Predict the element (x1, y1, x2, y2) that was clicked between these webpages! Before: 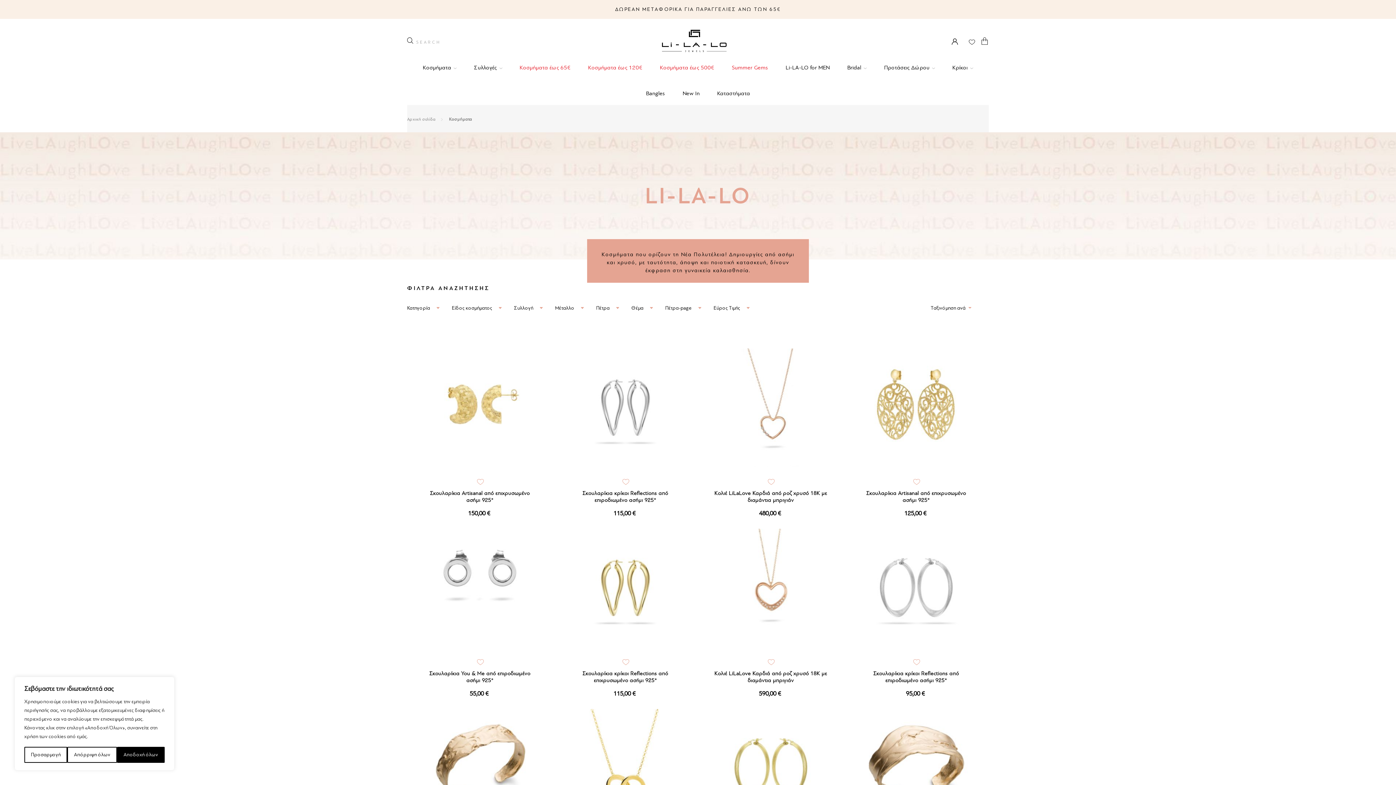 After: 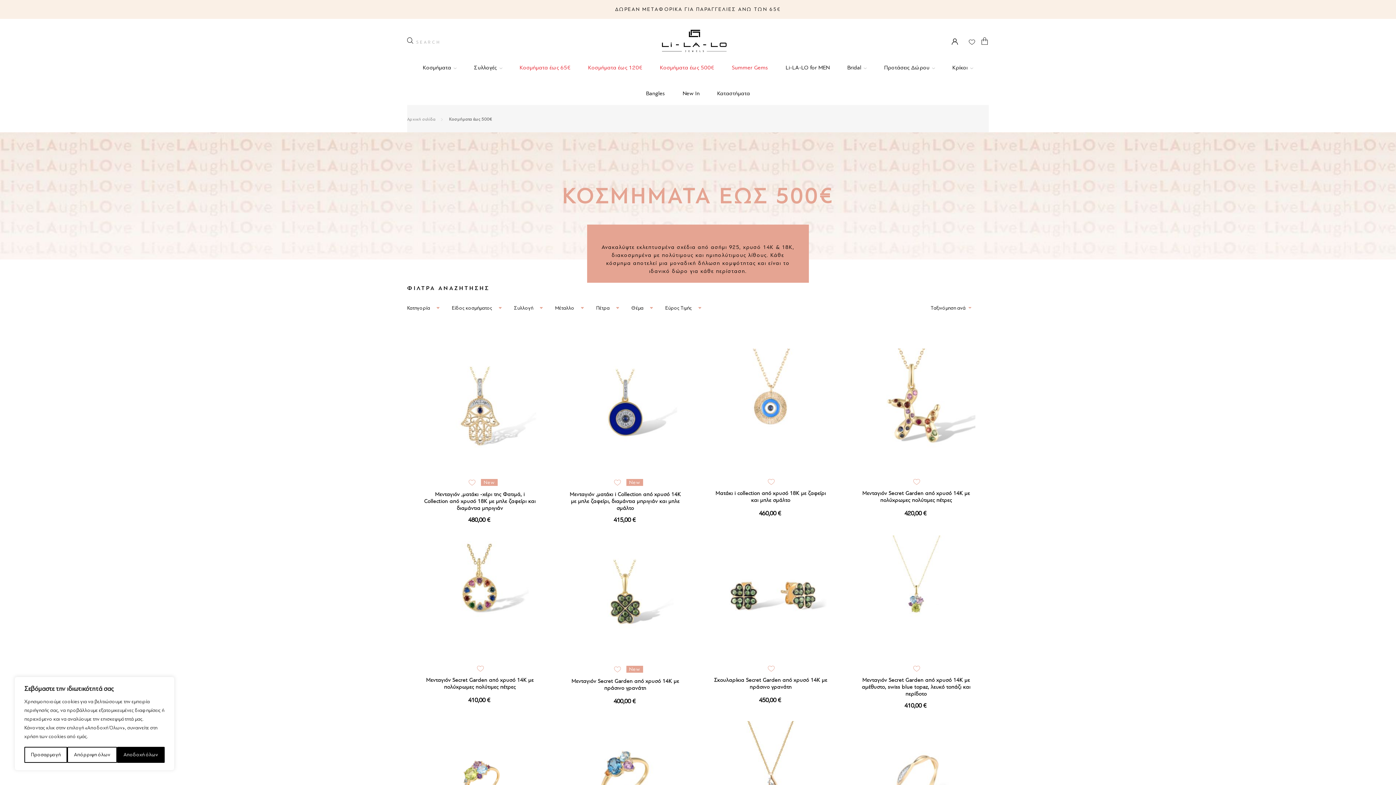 Action: bbox: (660, 64, 714, 73) label: Κοσμήματα έως 500€